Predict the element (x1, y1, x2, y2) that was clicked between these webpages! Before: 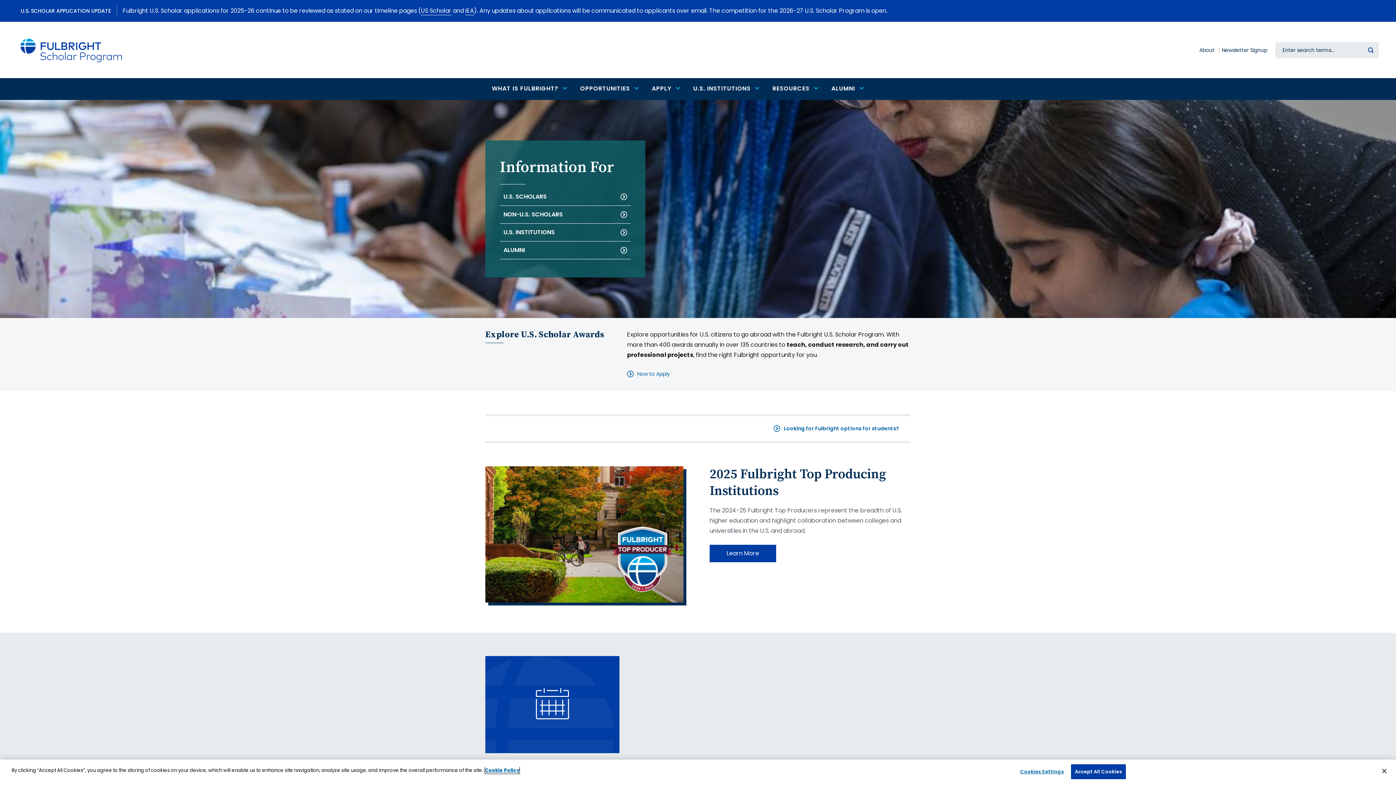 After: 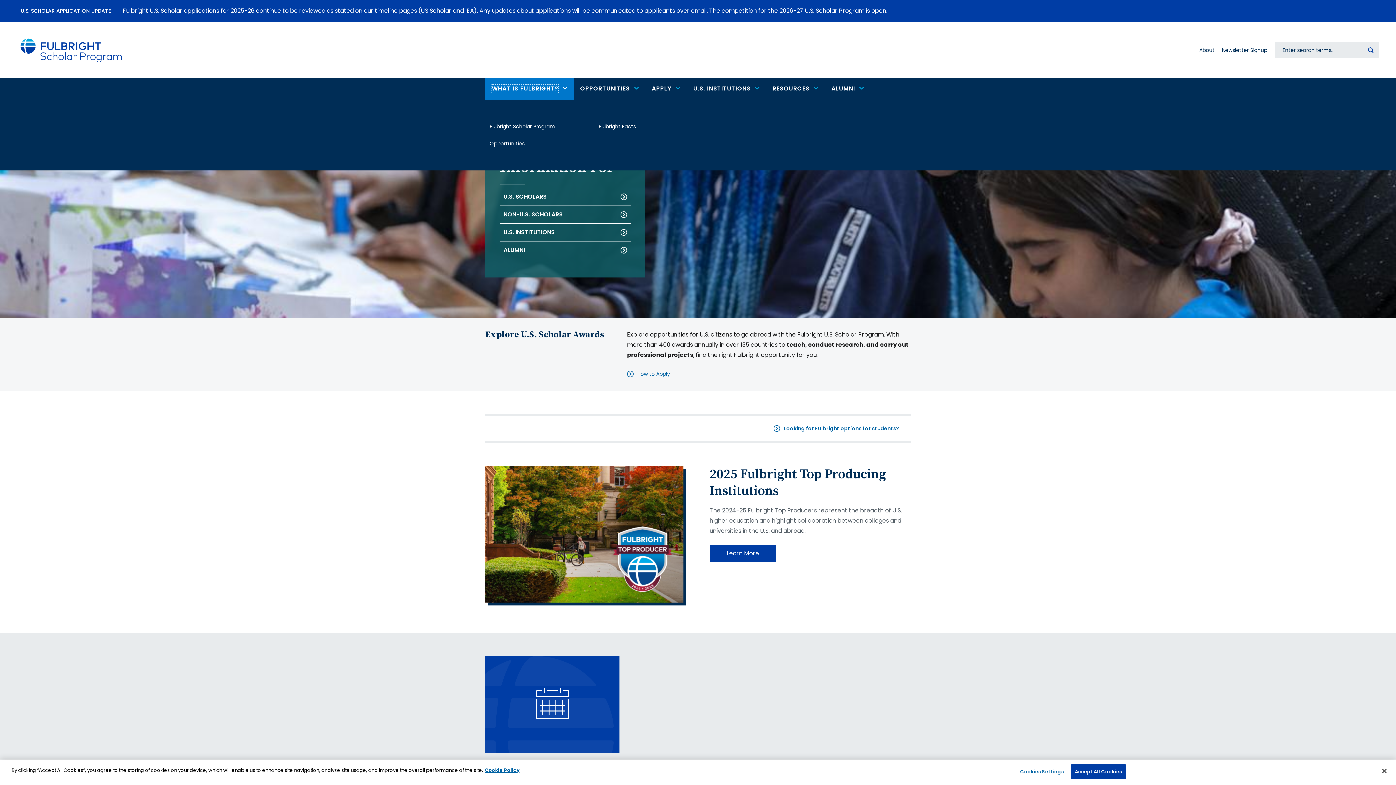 Action: label: WHAT IS FULBRIGHT? bbox: (485, 78, 573, 100)